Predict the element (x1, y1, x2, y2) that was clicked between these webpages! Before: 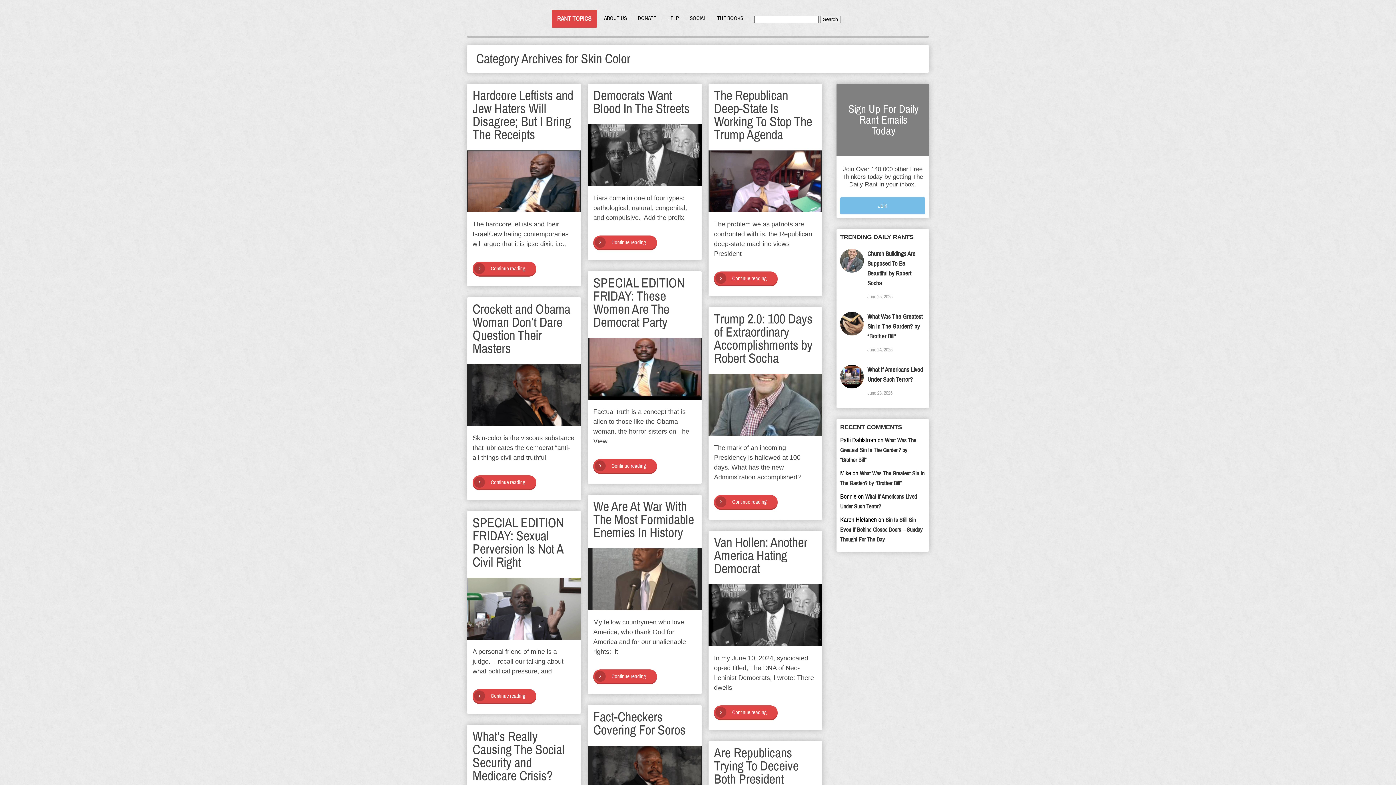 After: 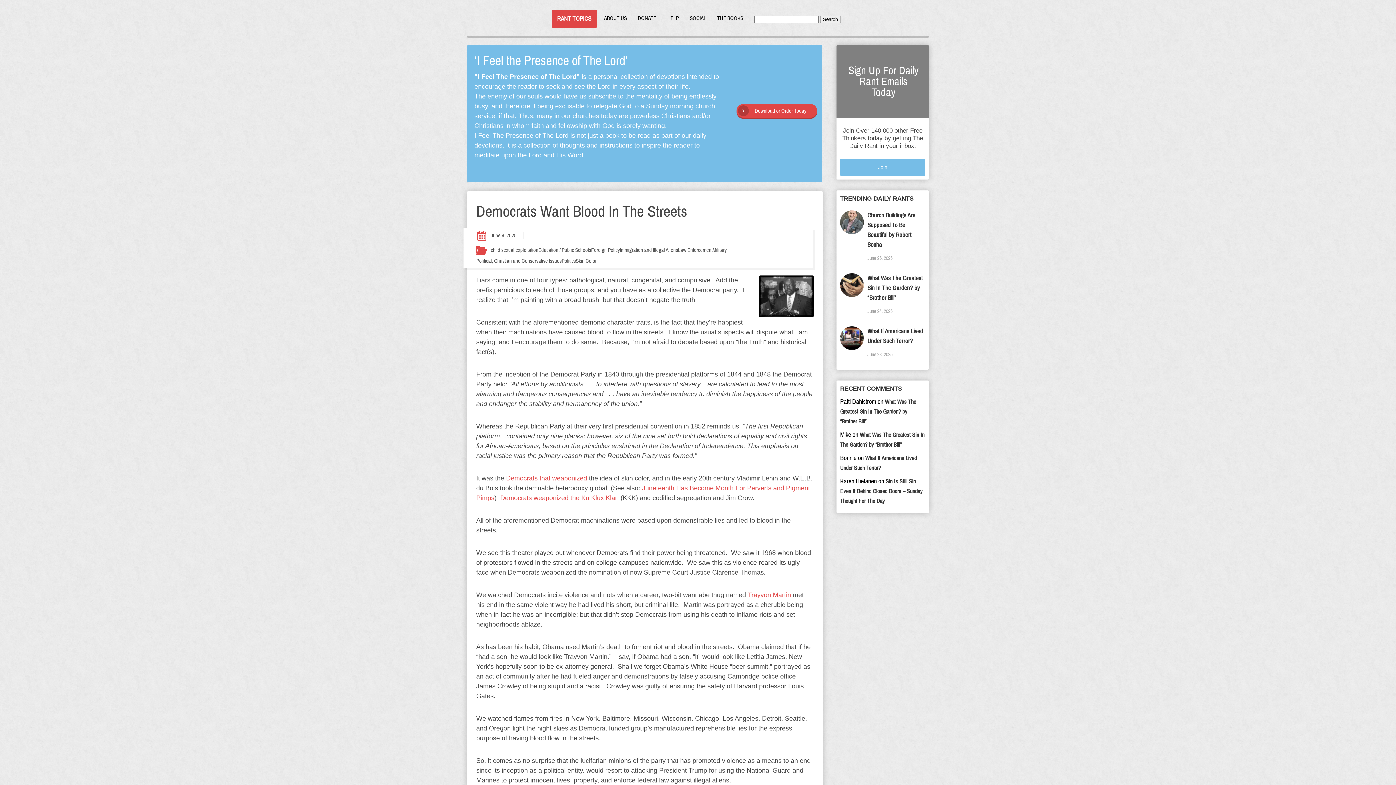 Action: bbox: (593, 235, 657, 249) label: Continue reading